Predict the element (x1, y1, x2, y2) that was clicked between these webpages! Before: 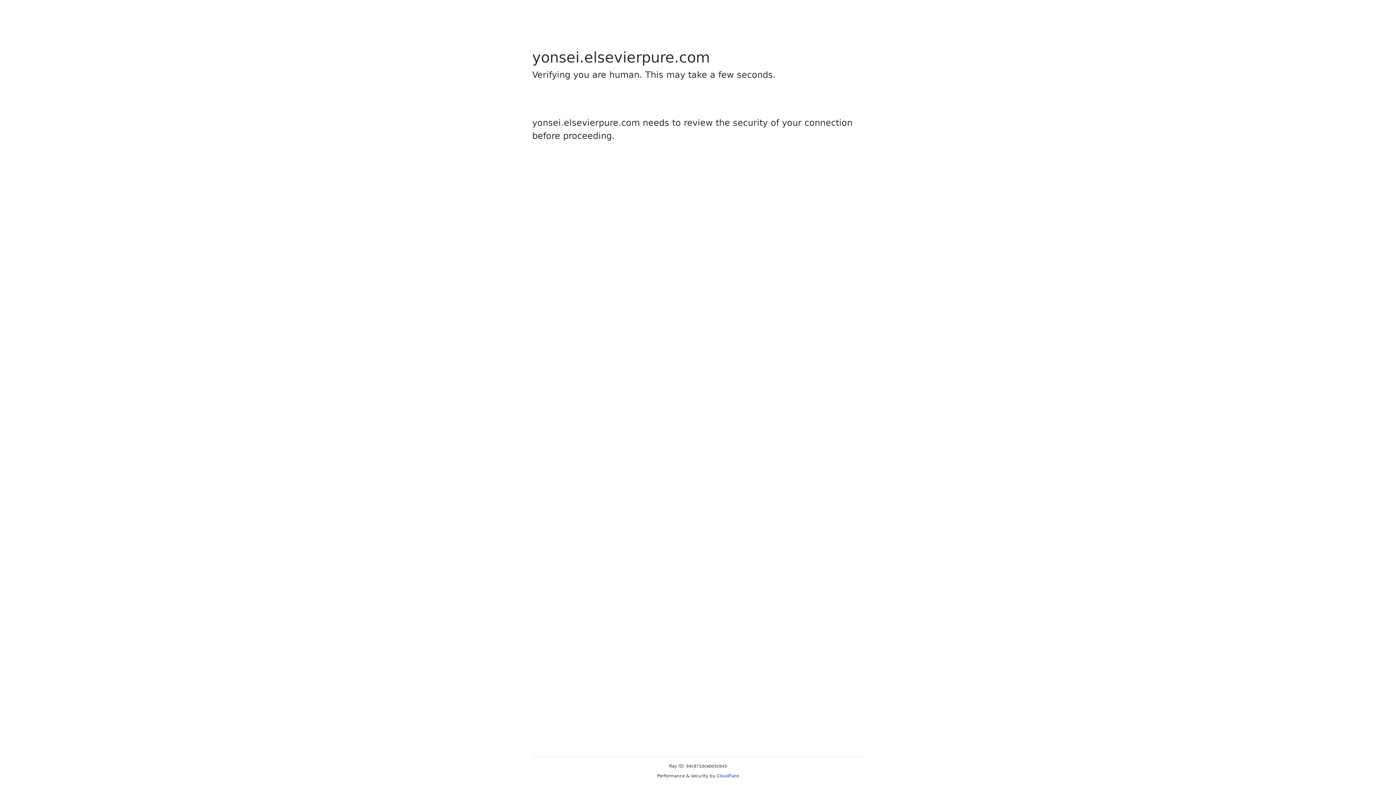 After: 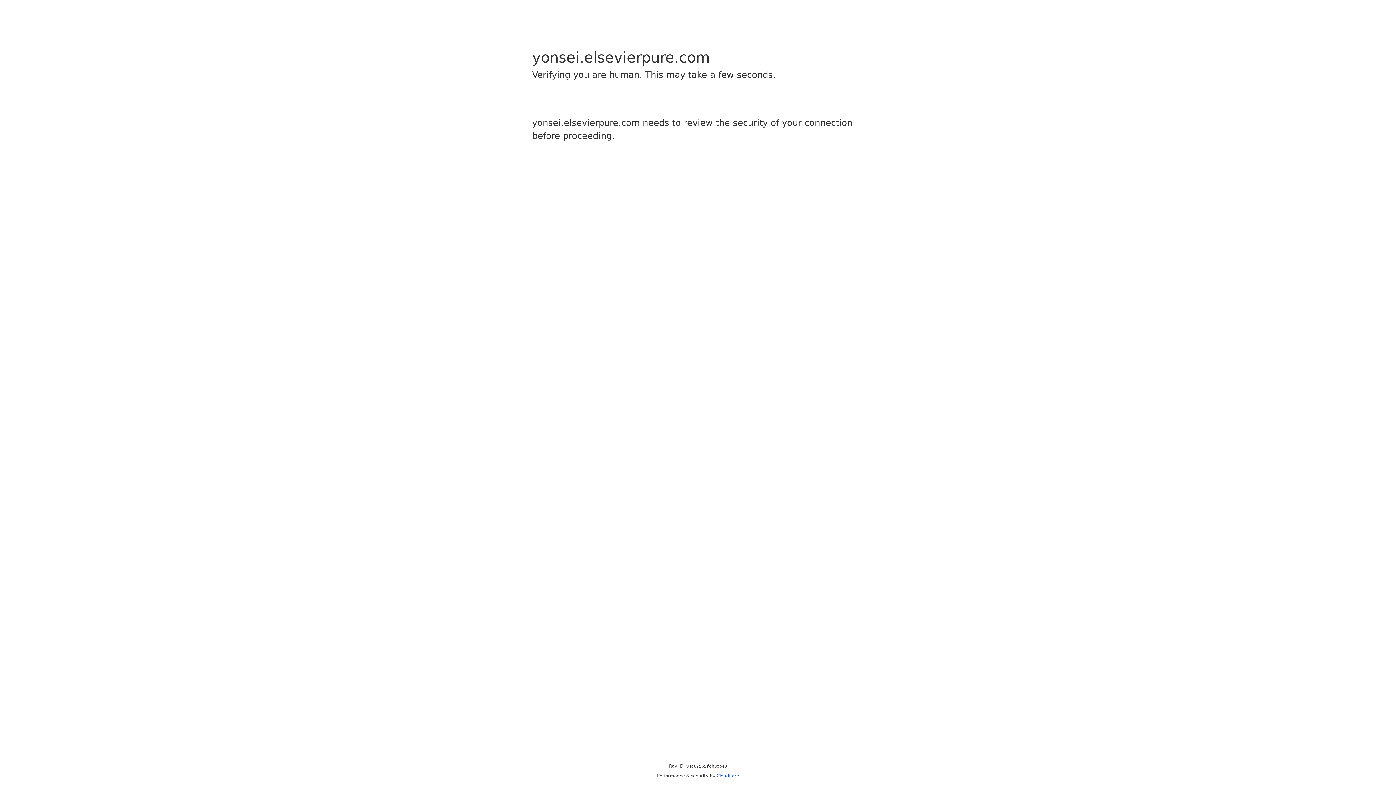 Action: label: Cloudflare bbox: (716, 773, 739, 778)